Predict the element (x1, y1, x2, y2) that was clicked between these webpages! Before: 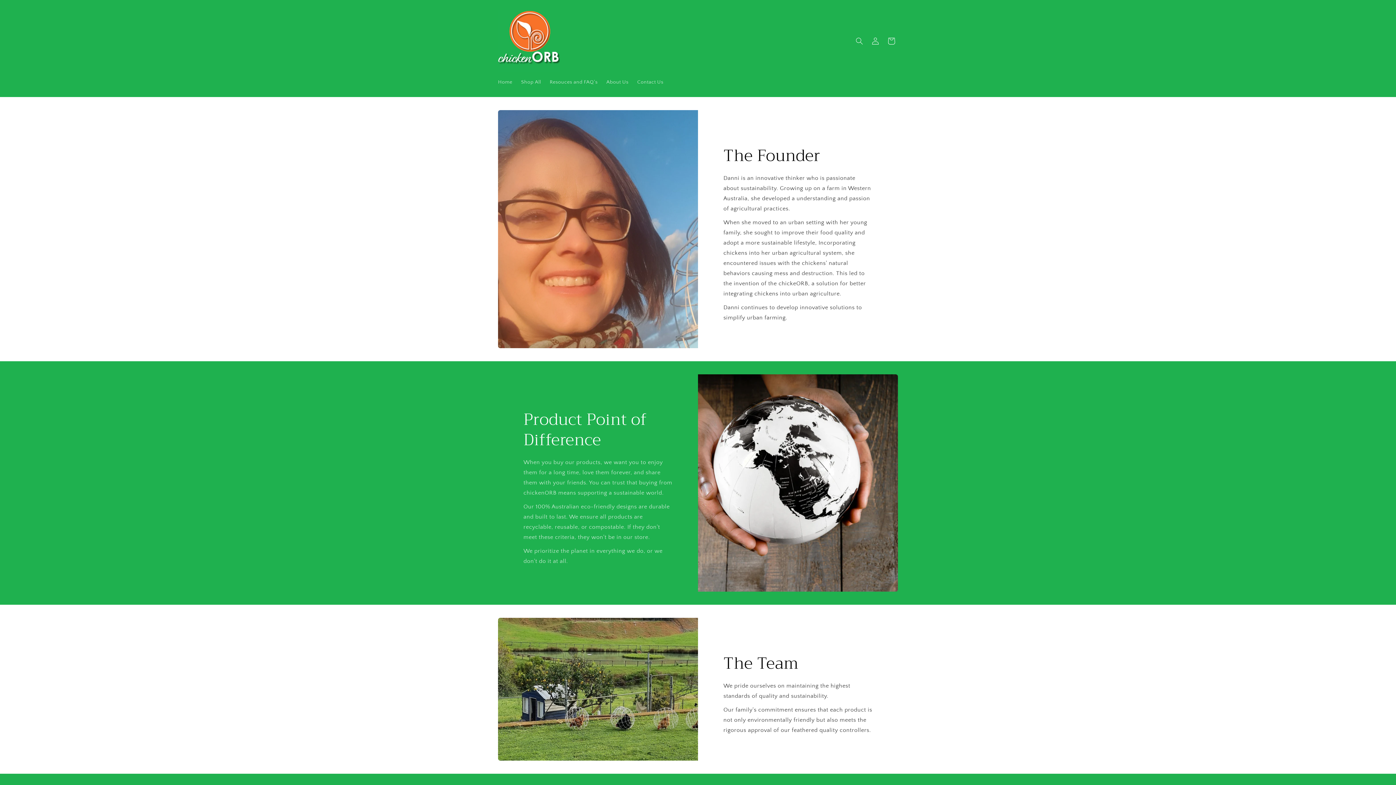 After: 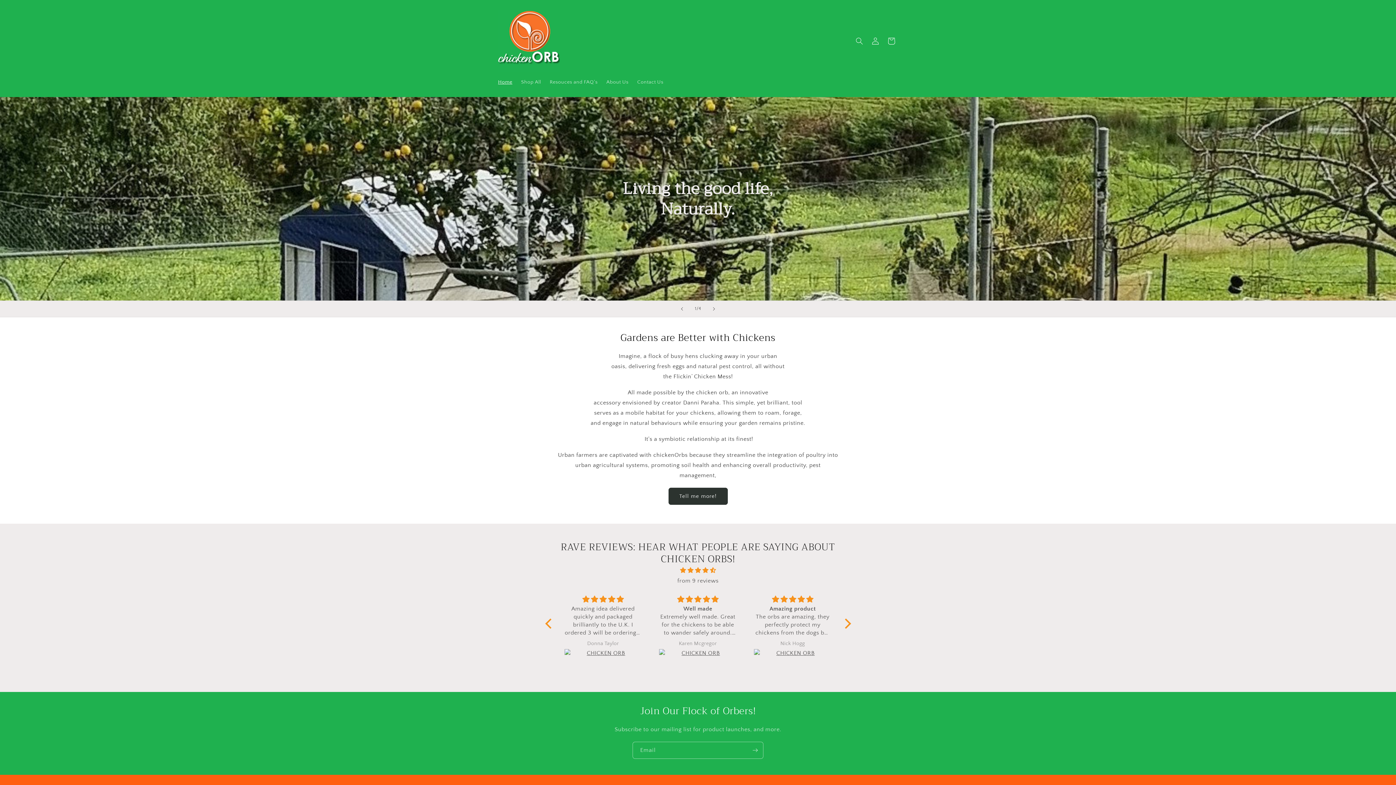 Action: bbox: (495, 7, 562, 74)